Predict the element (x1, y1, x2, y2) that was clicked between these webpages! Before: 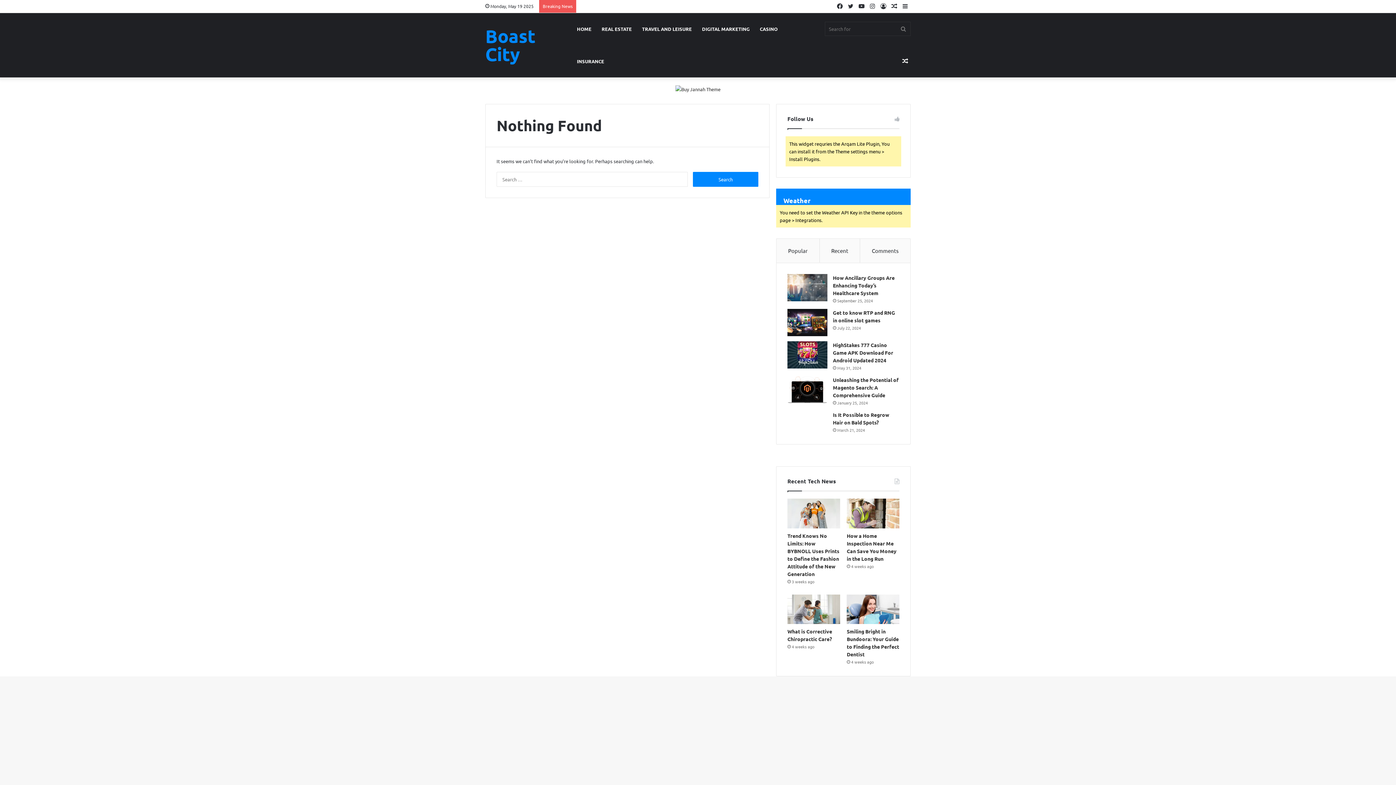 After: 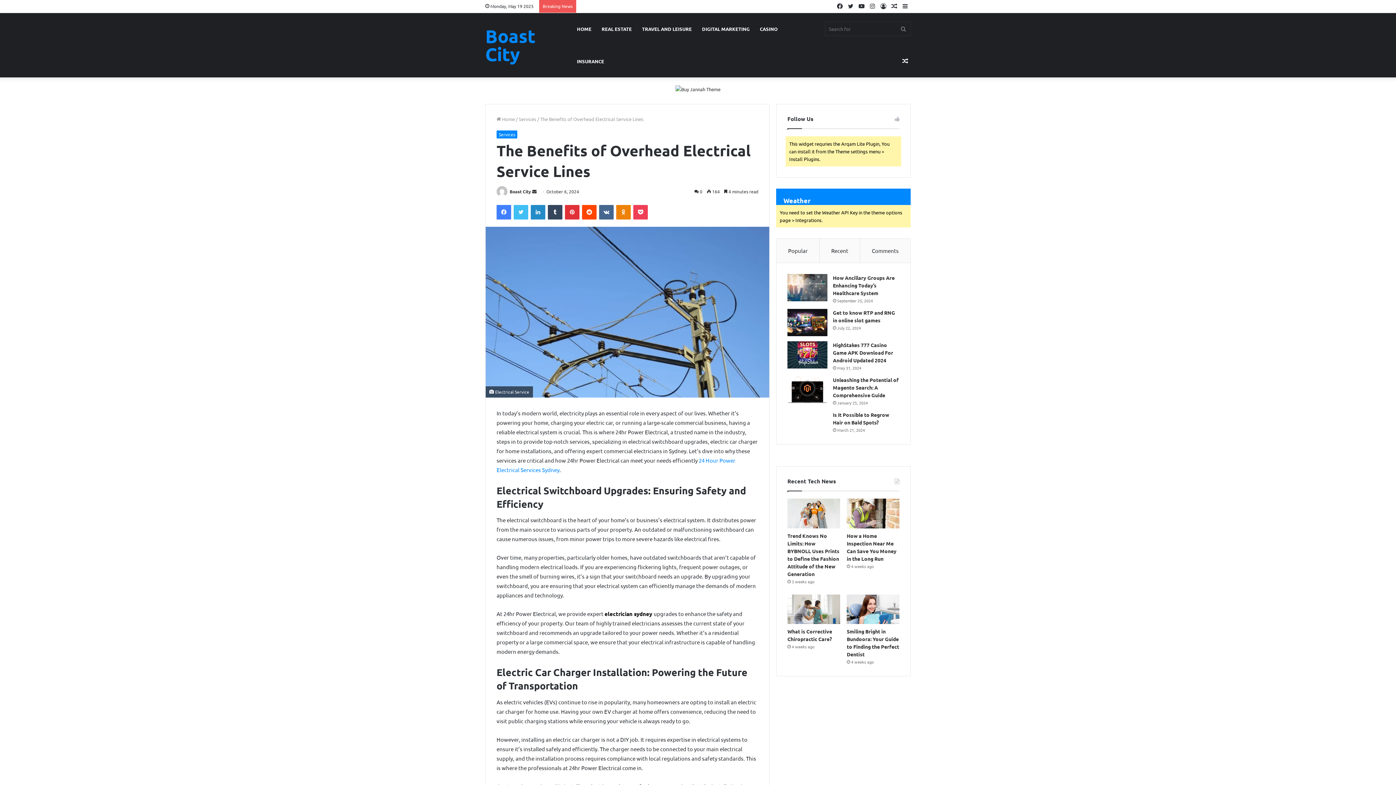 Action: label: Random Article bbox: (889, 0, 900, 12)